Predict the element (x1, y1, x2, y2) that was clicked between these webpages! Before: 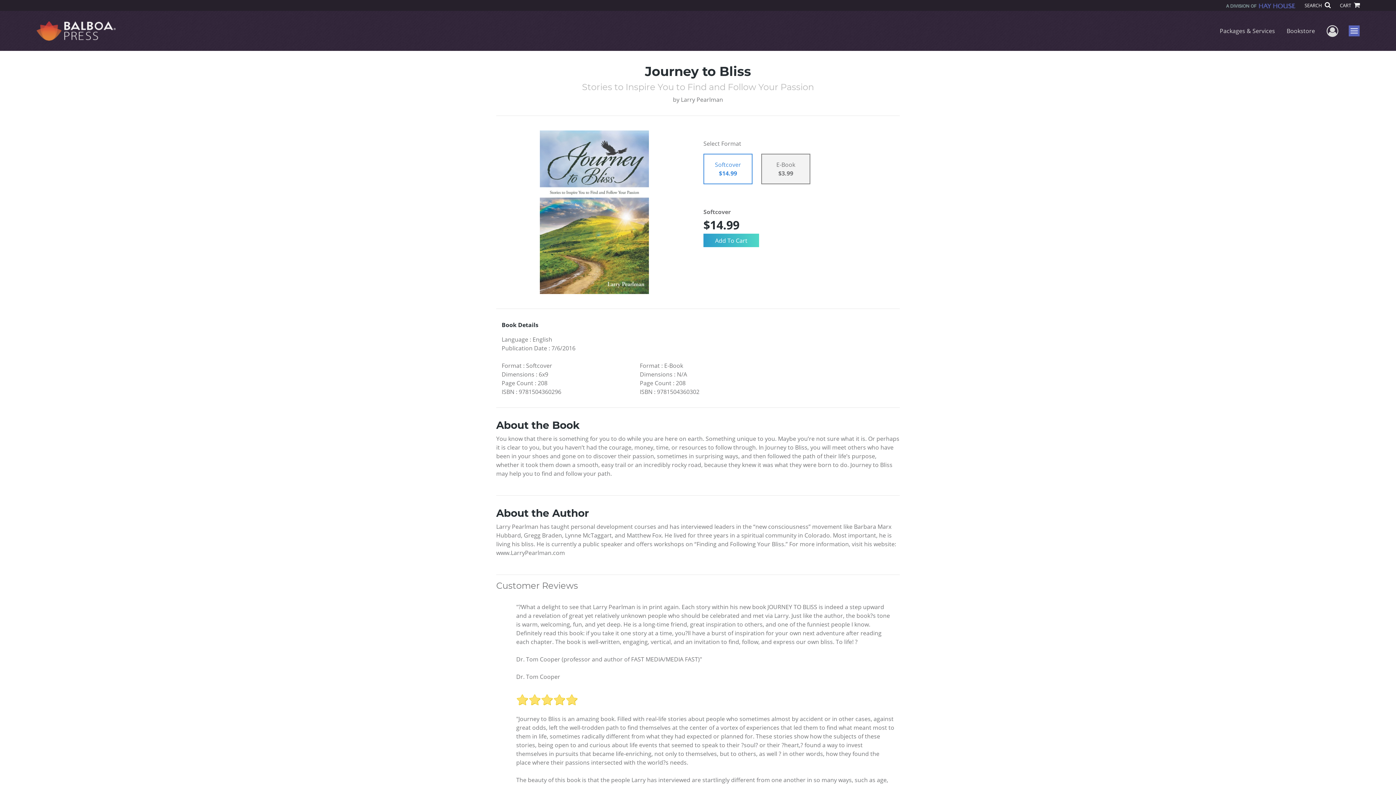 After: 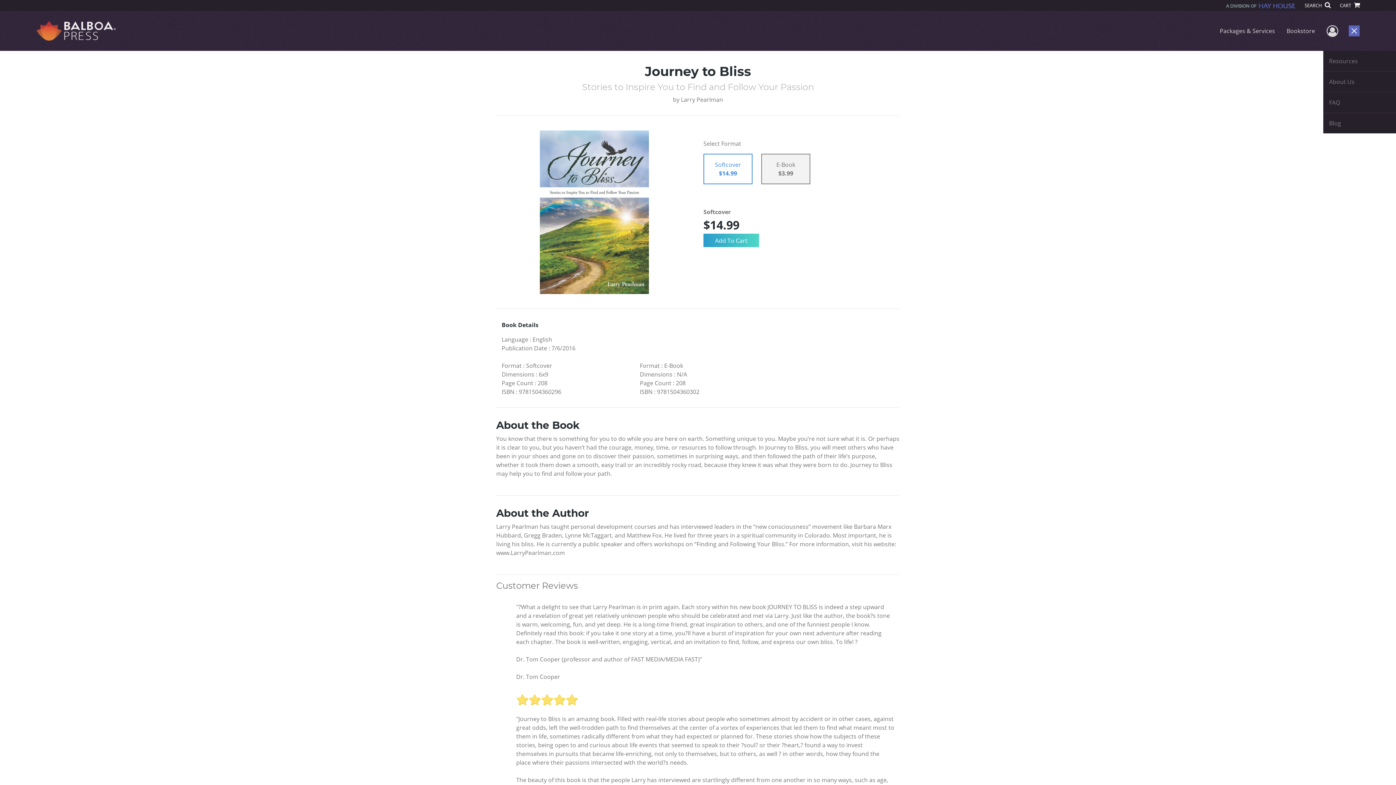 Action: label: Menu bbox: (1349, 25, 1360, 36)